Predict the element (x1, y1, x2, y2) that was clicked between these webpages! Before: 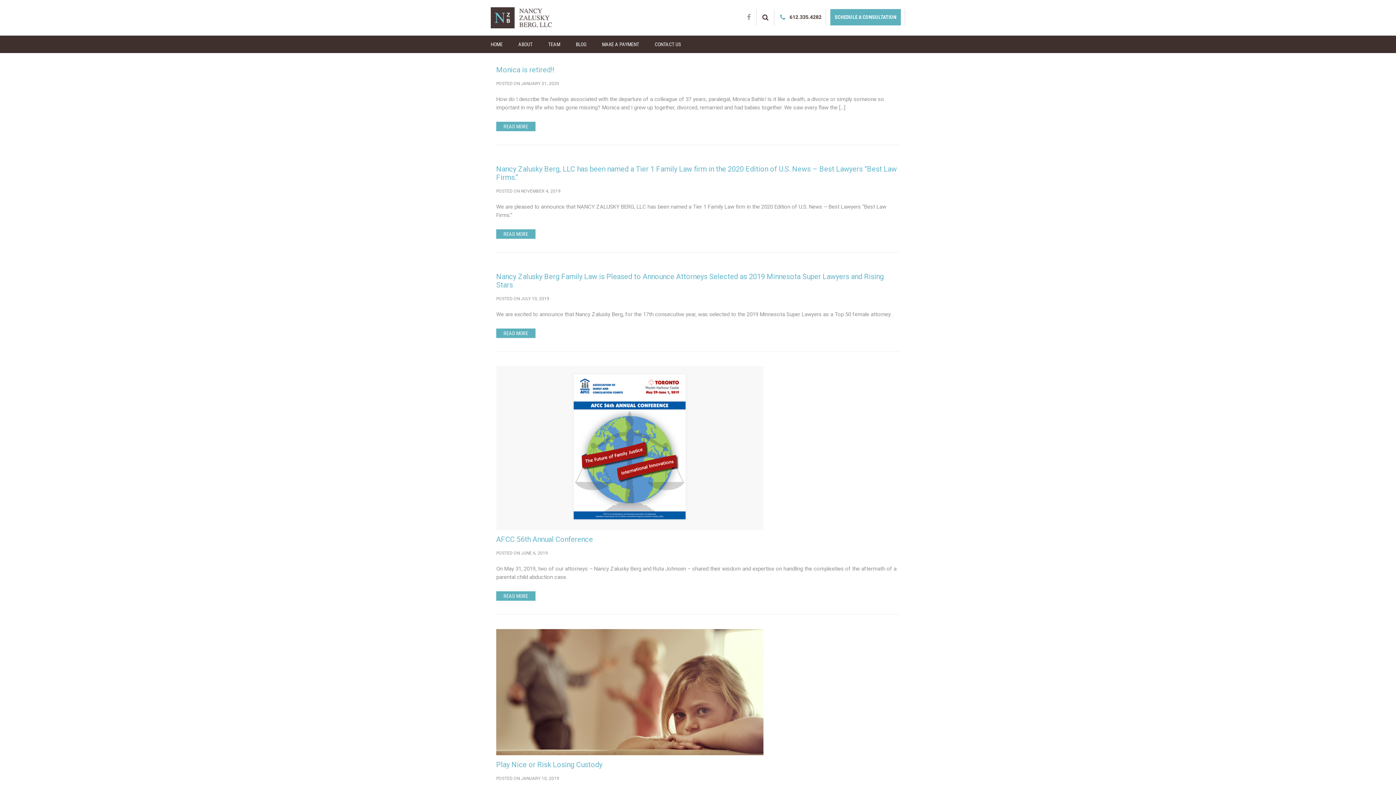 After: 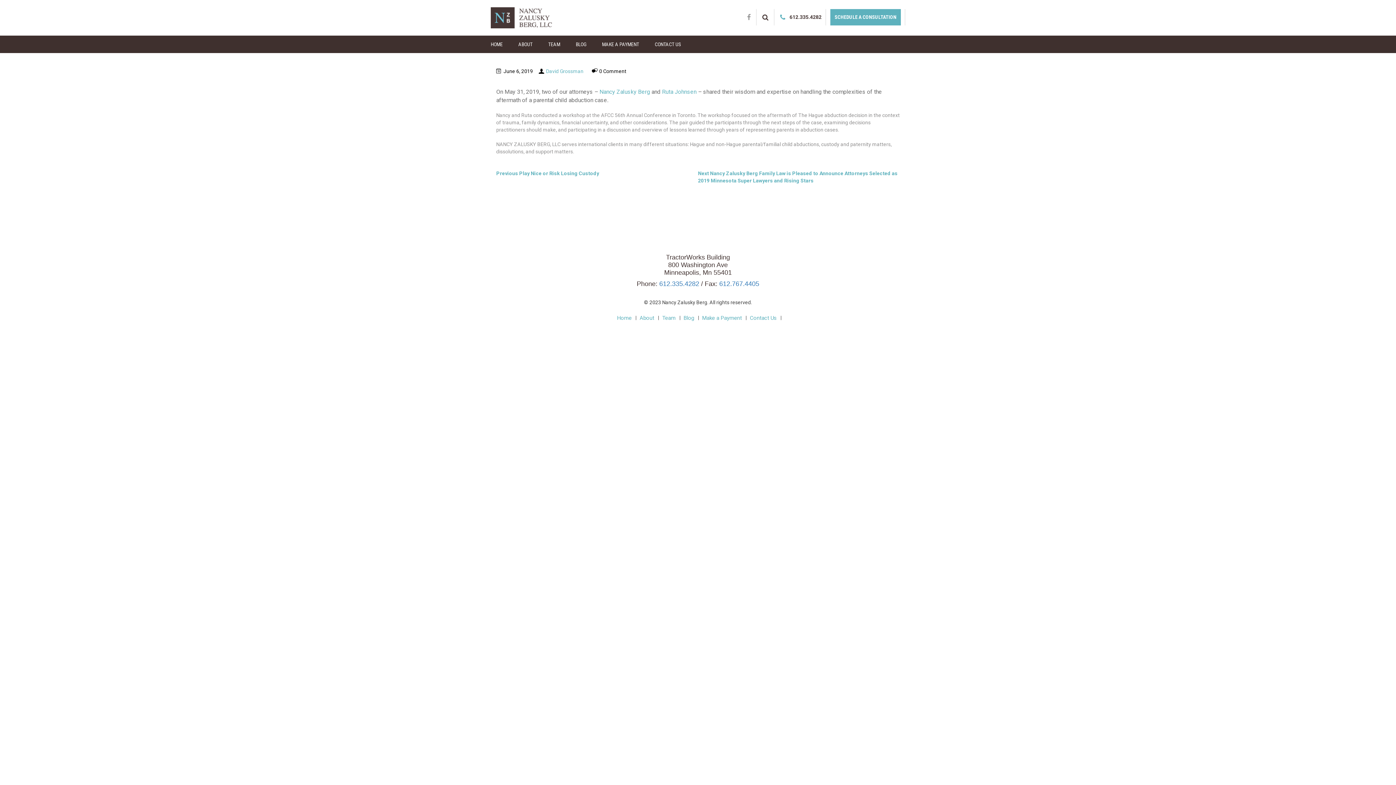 Action: label: READ MORE bbox: (496, 591, 535, 601)